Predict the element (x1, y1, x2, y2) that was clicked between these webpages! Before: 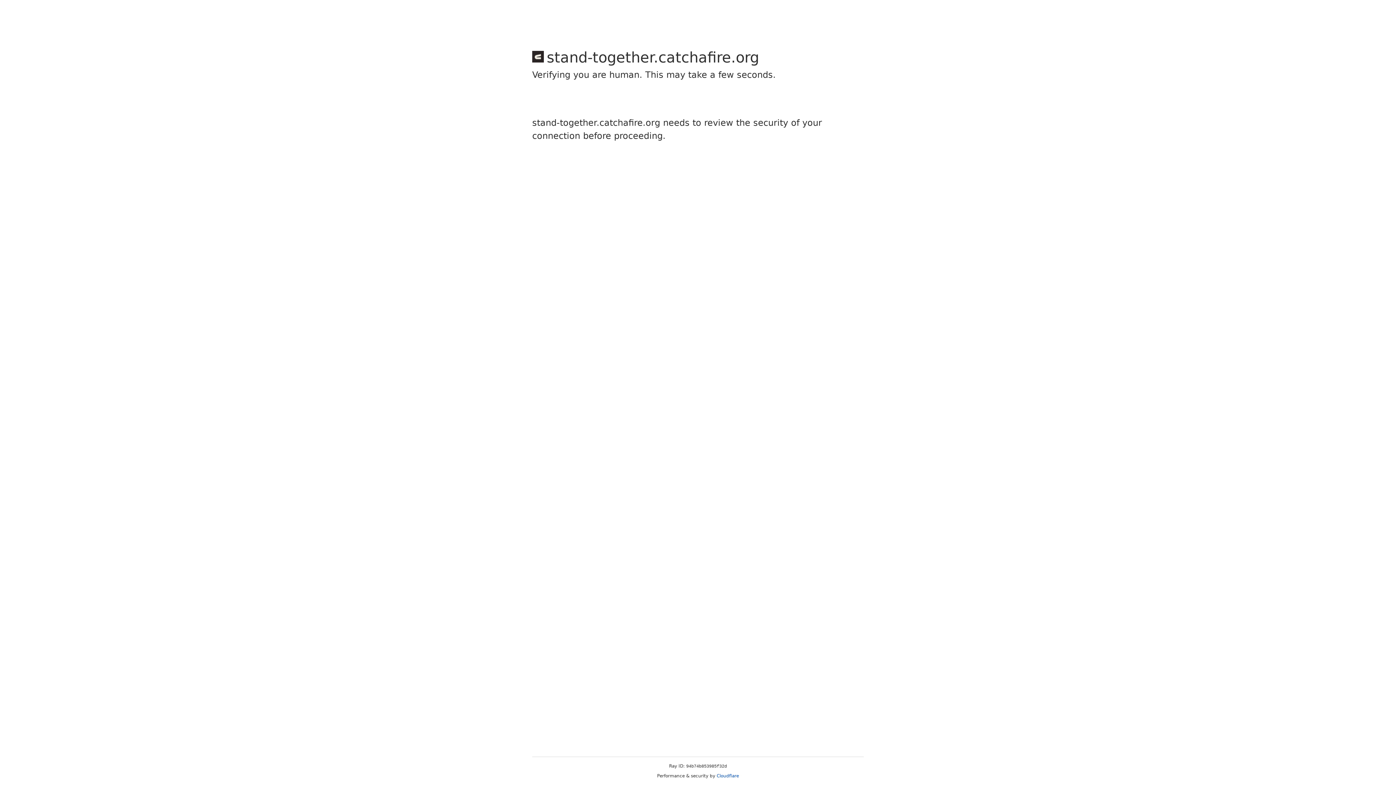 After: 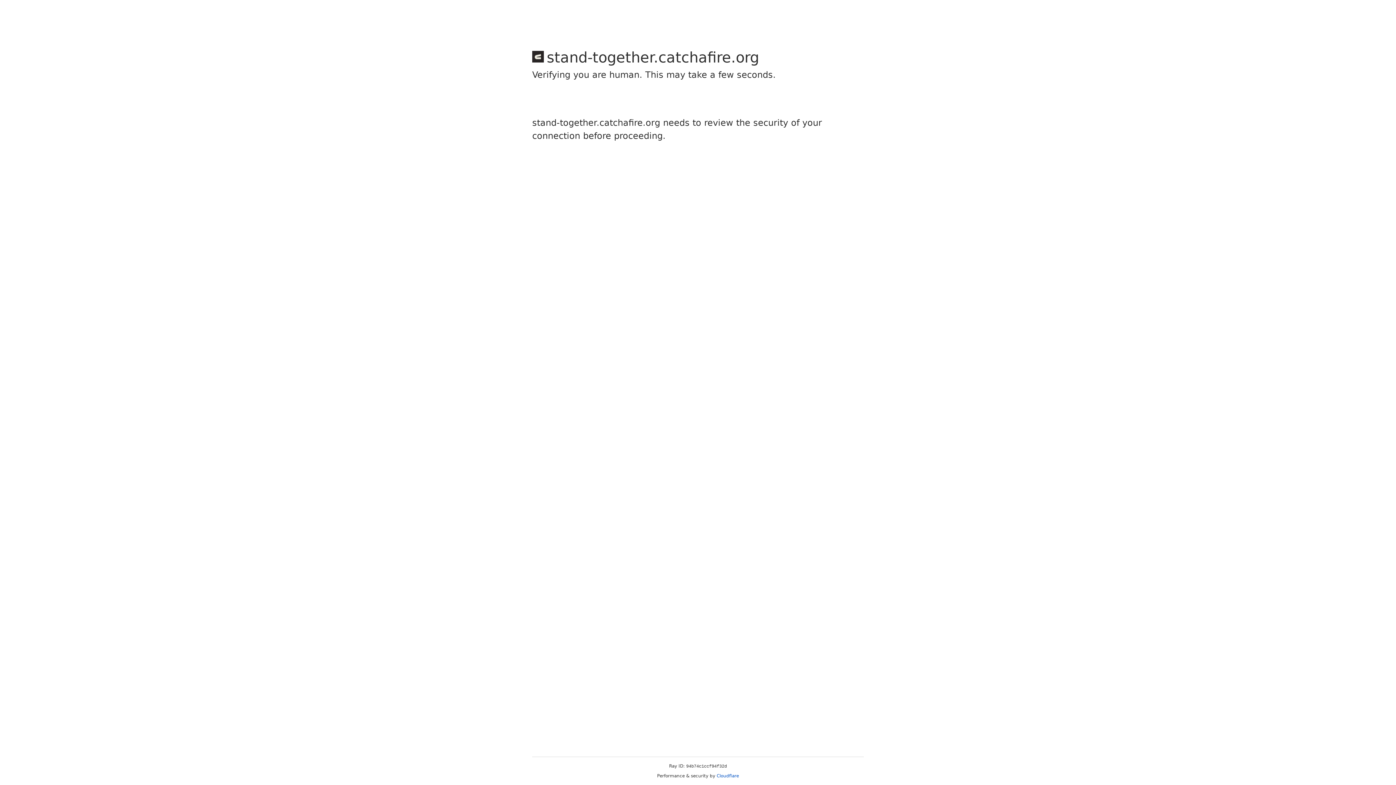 Action: bbox: (716, 773, 739, 778) label: Cloudflare